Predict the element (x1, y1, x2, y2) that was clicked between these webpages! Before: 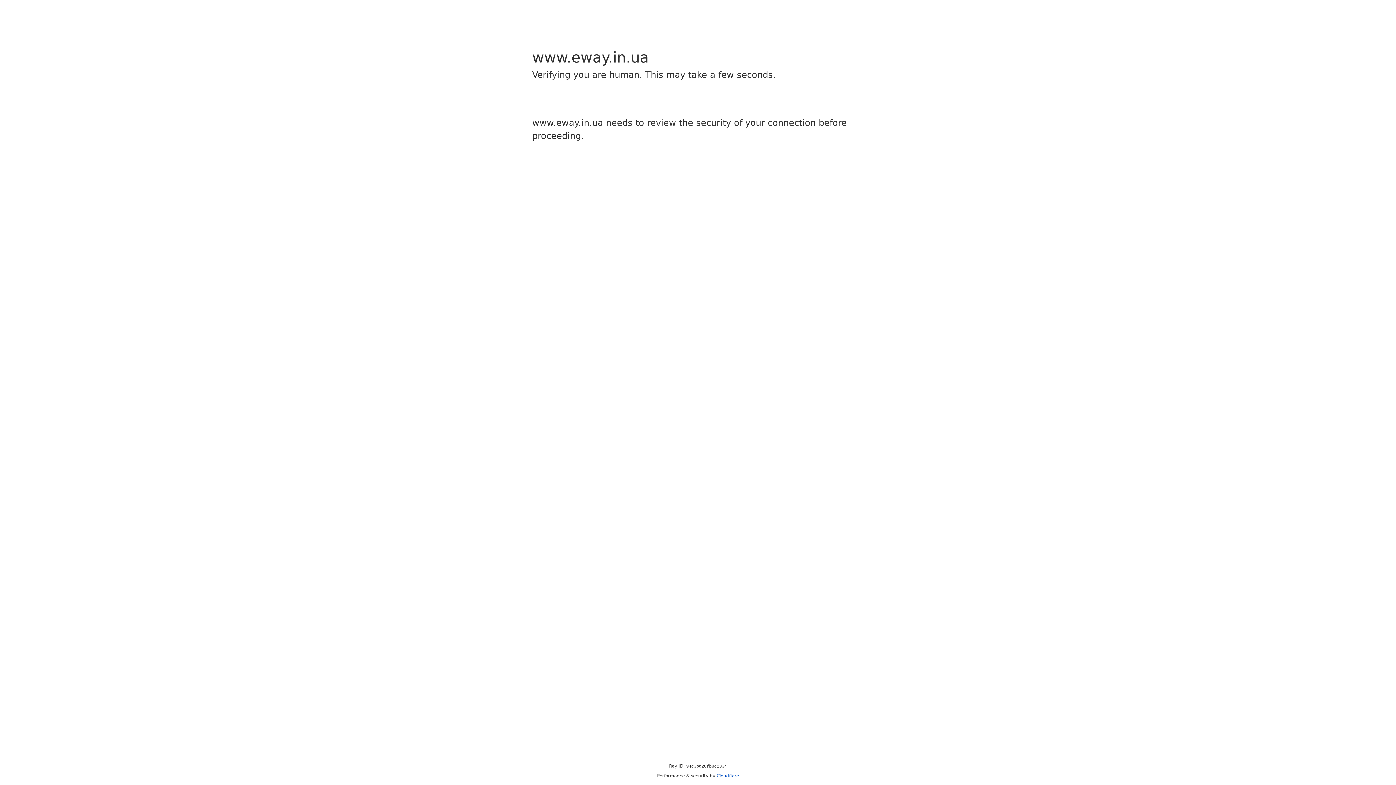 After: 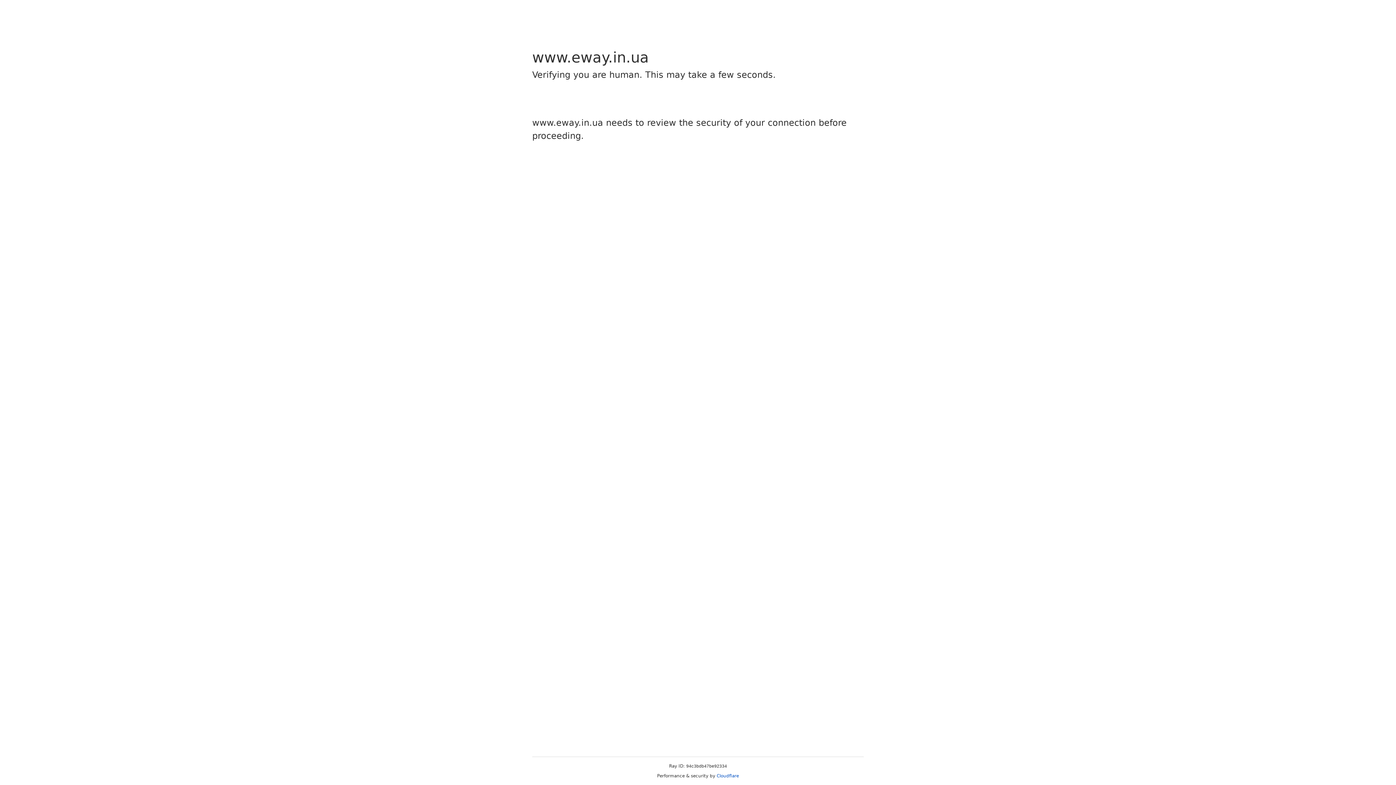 Action: label: Cloudflare bbox: (716, 773, 739, 778)